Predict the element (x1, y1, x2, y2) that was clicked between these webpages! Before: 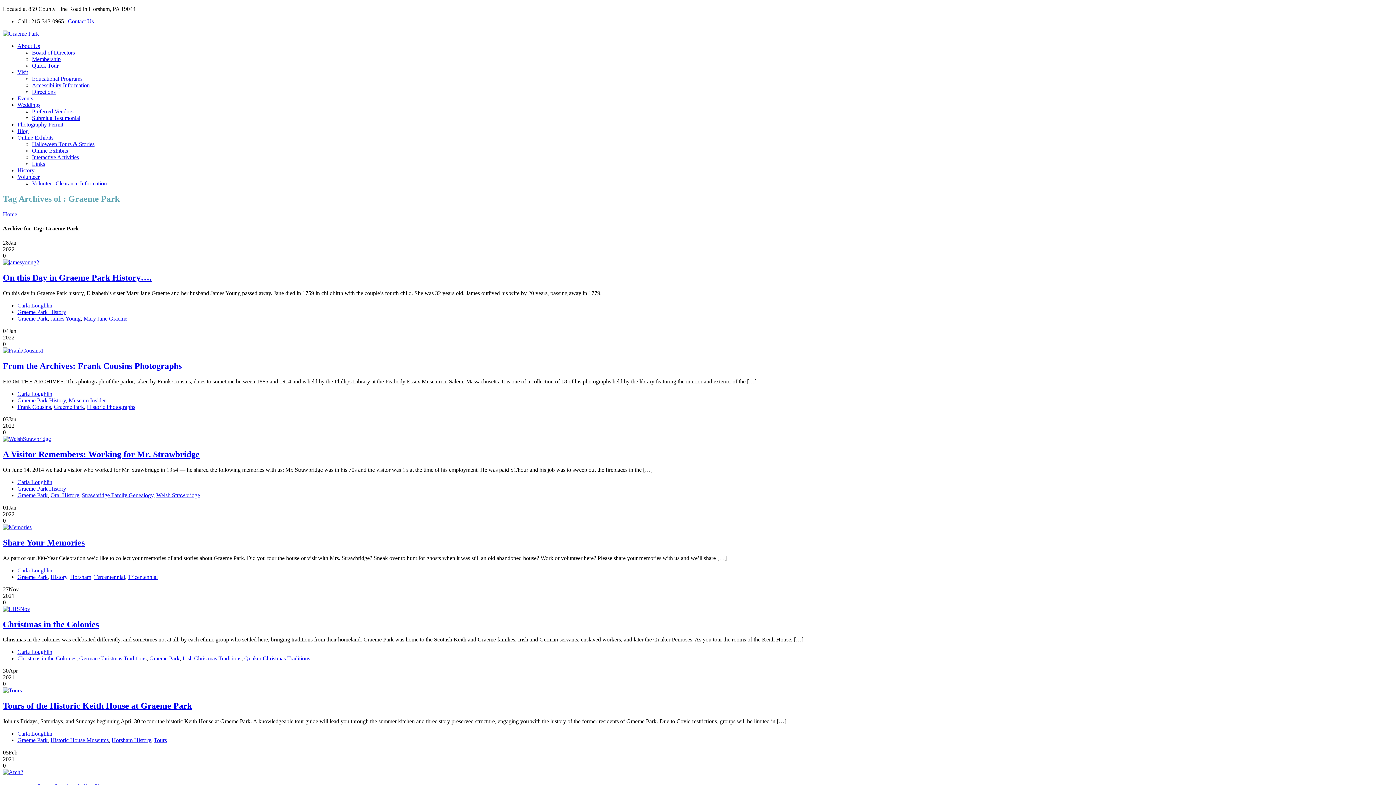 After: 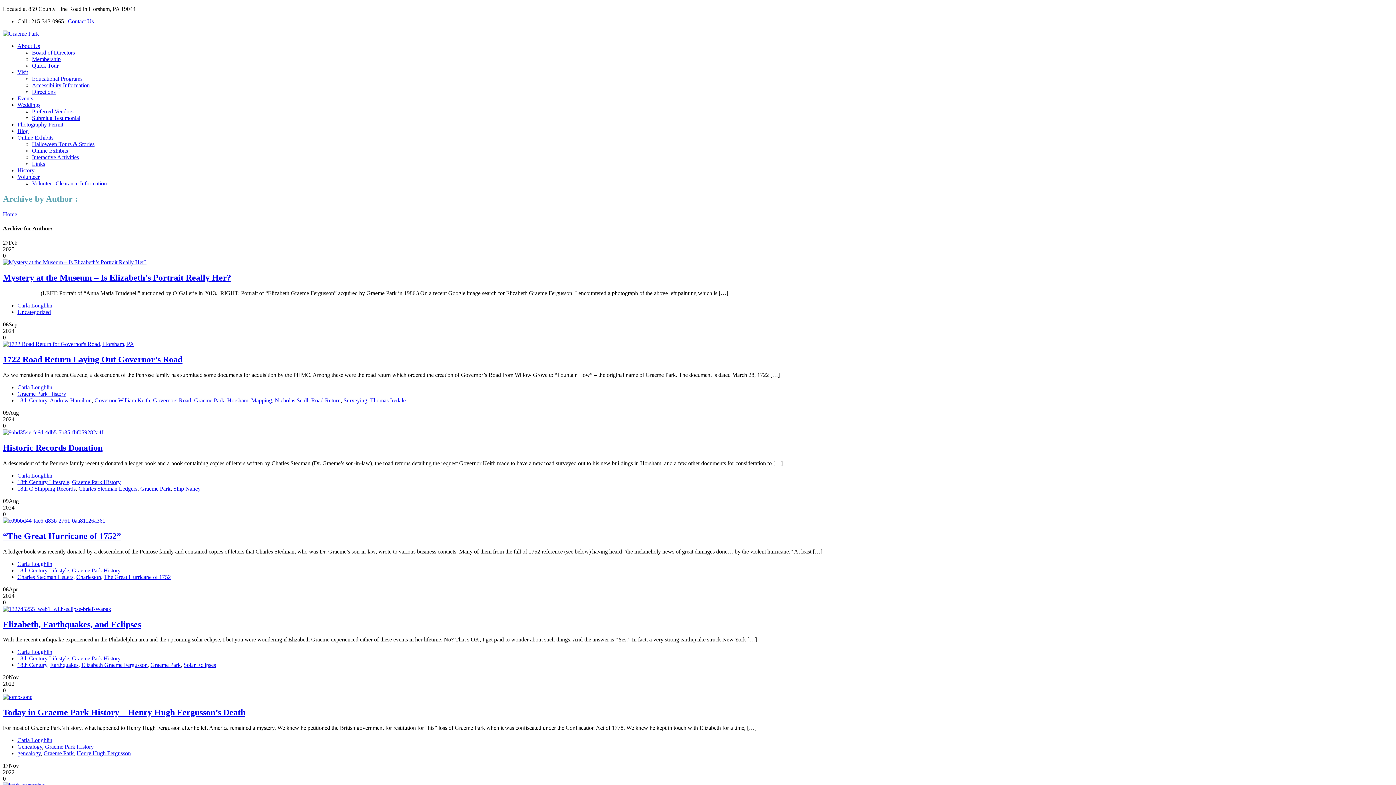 Action: label: Carla Loughlin bbox: (17, 730, 52, 737)